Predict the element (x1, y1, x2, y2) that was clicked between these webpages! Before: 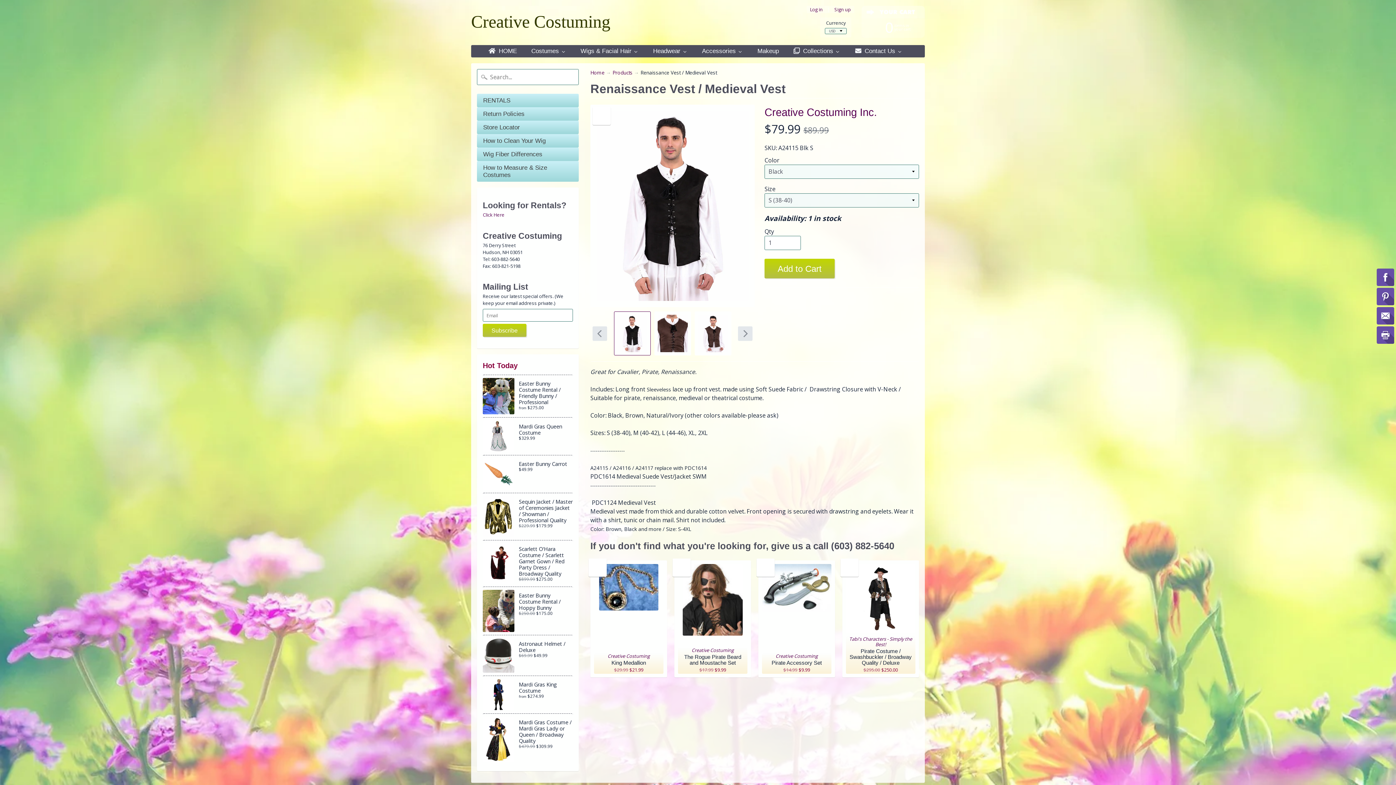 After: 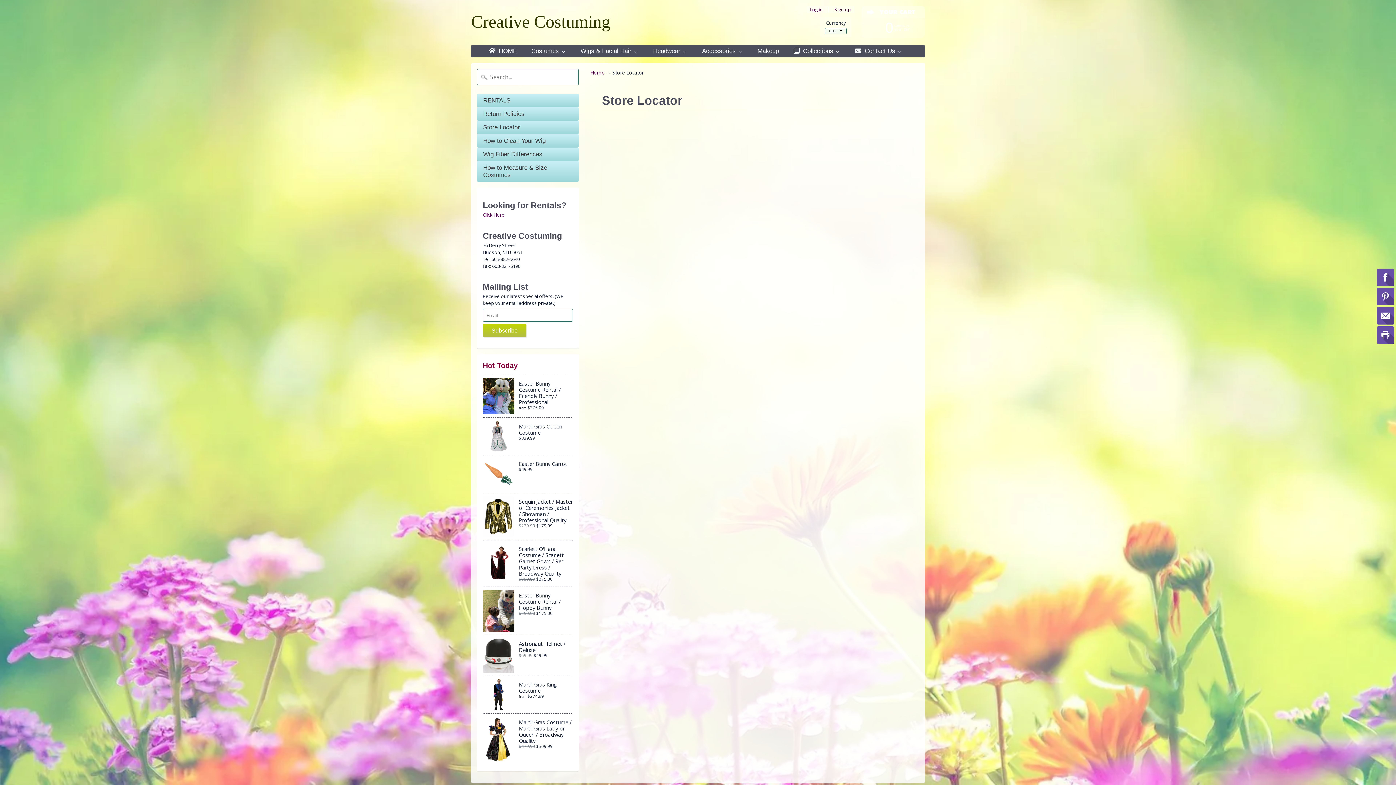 Action: bbox: (477, 120, 578, 134) label: Store Locator